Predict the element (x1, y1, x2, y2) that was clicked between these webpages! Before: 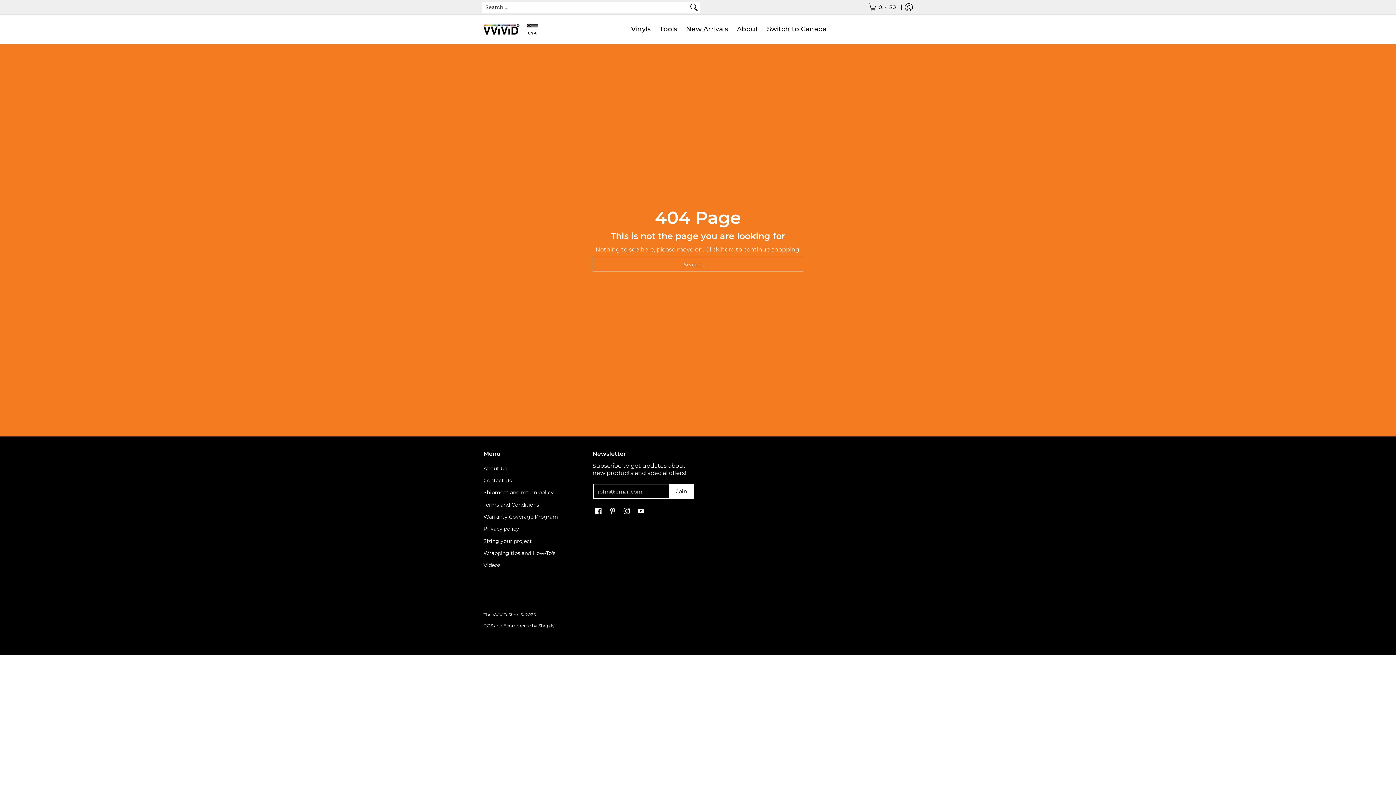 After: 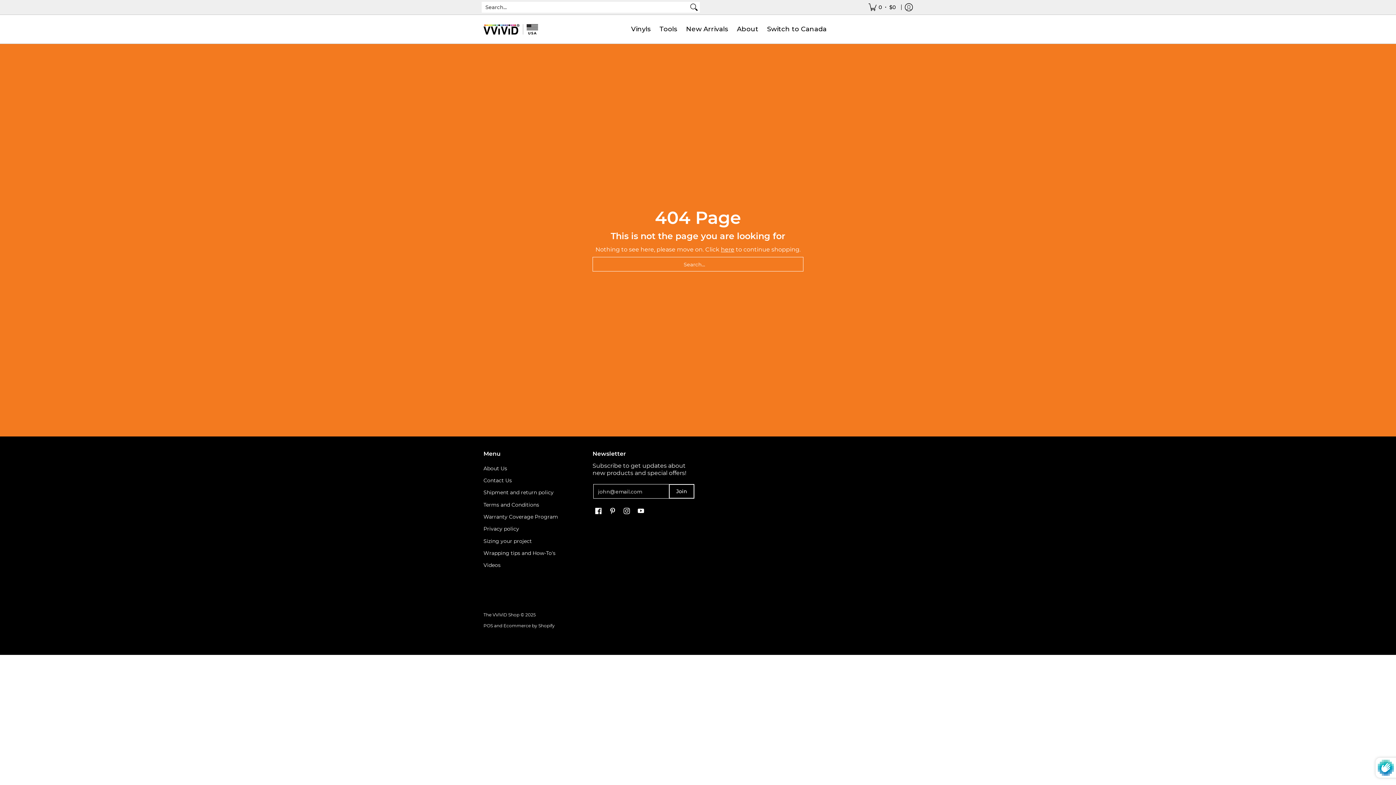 Action: label: Join bbox: (669, 484, 694, 498)